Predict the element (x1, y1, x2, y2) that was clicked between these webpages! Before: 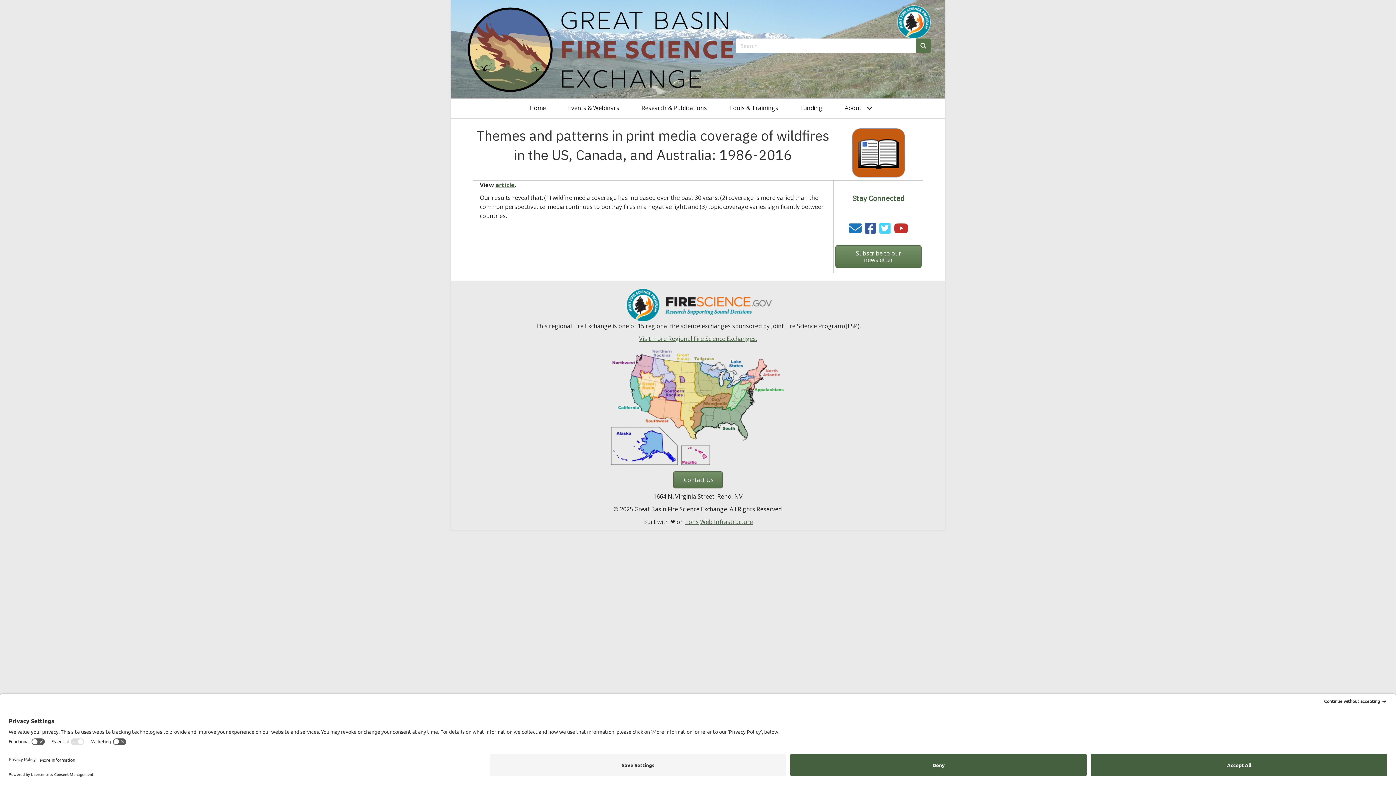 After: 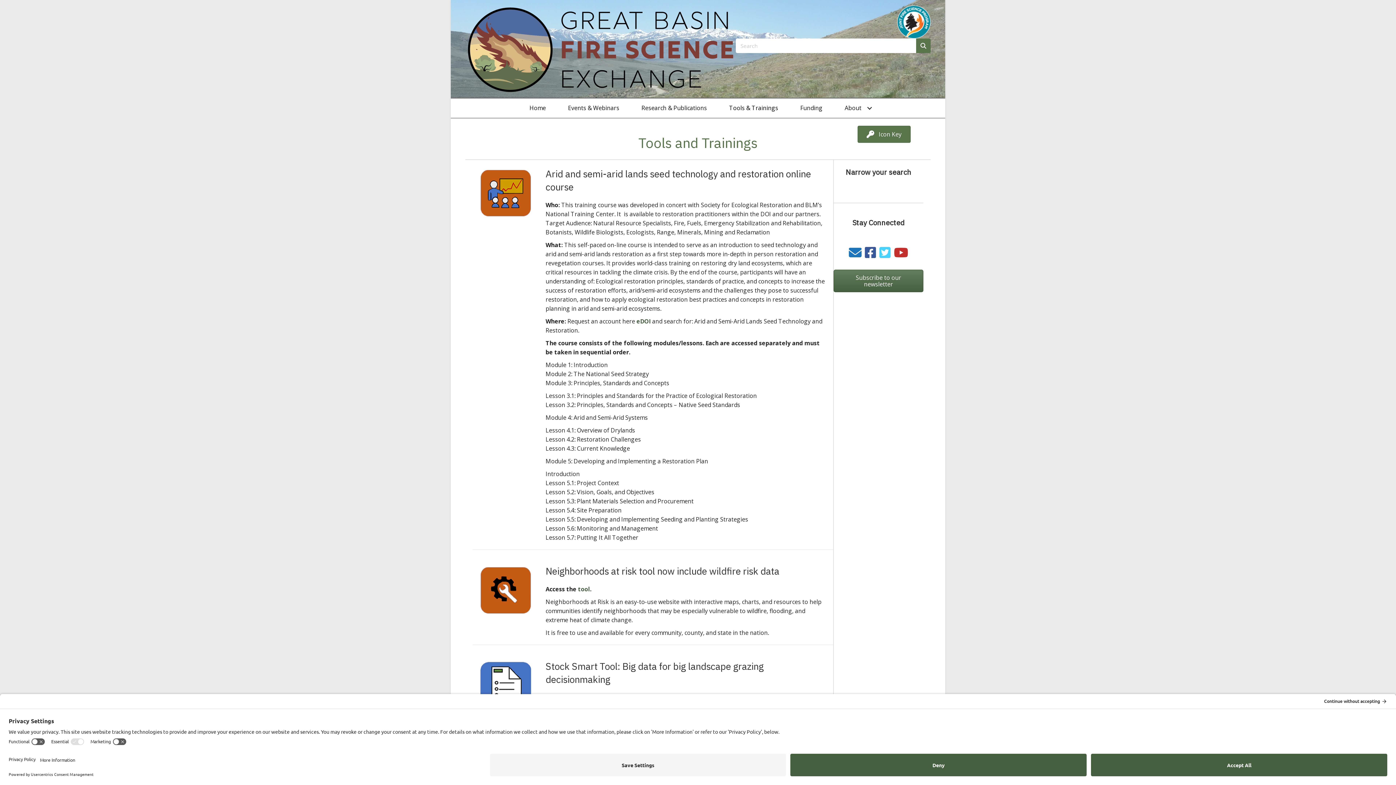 Action: label: Tools & Trainings bbox: (718, 98, 789, 117)